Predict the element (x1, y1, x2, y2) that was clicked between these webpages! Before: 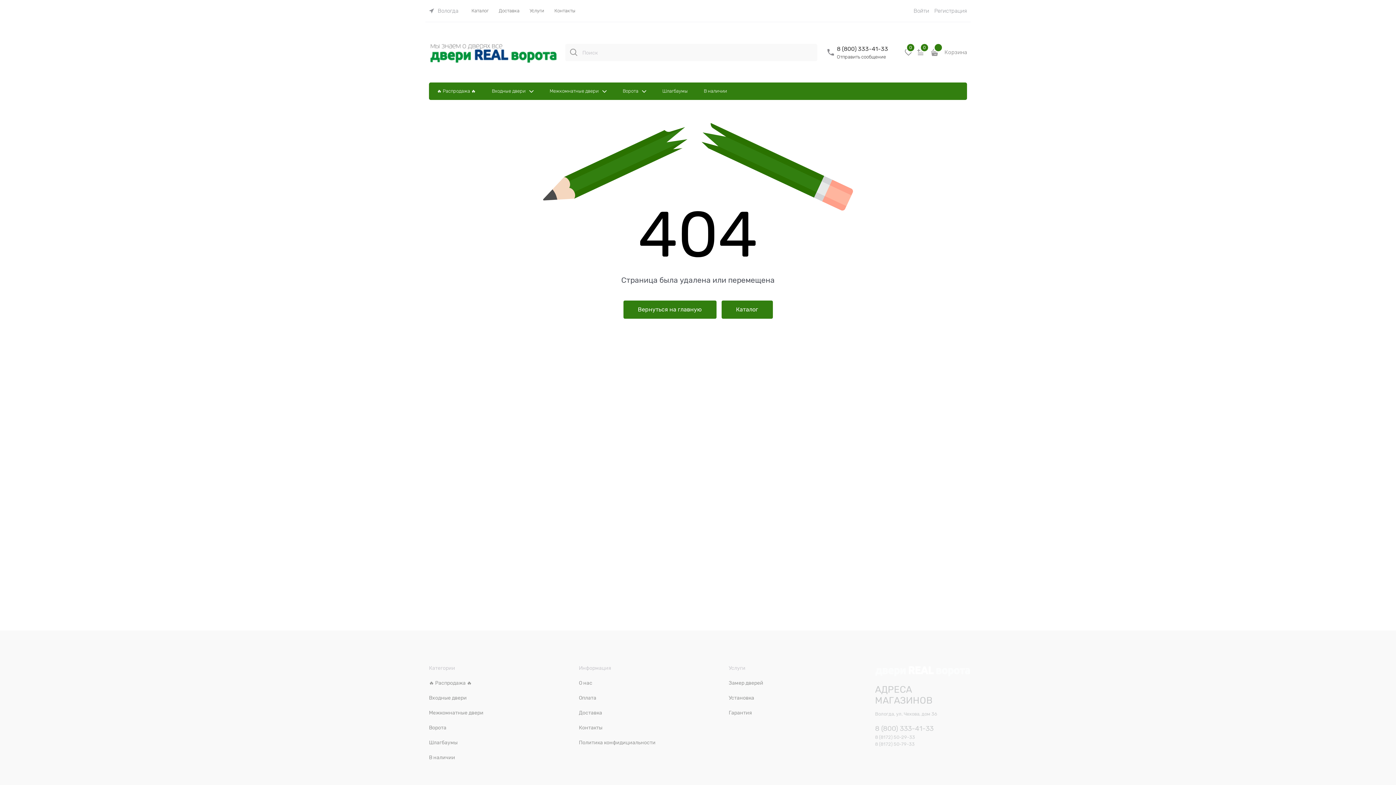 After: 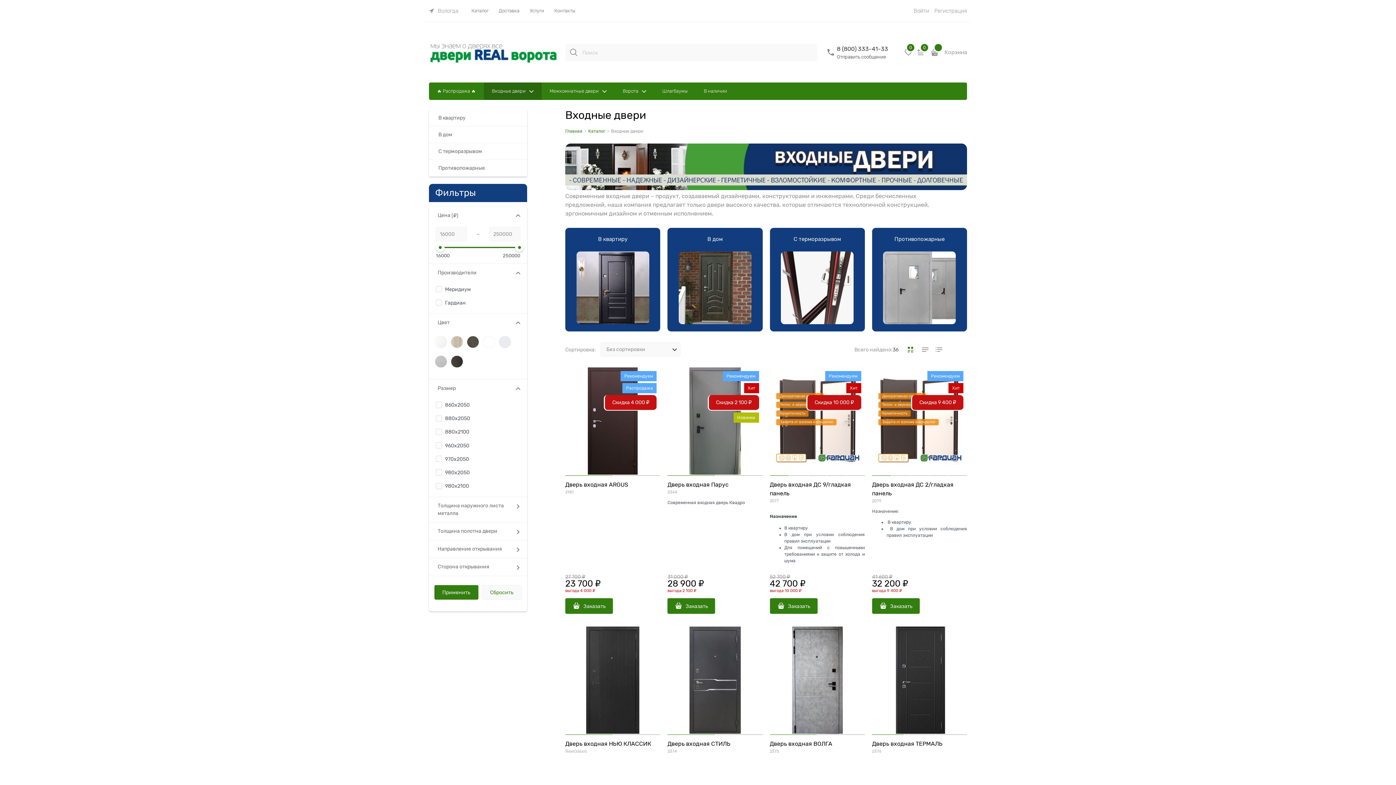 Action: label: Входные двери bbox: (429, 695, 466, 701)